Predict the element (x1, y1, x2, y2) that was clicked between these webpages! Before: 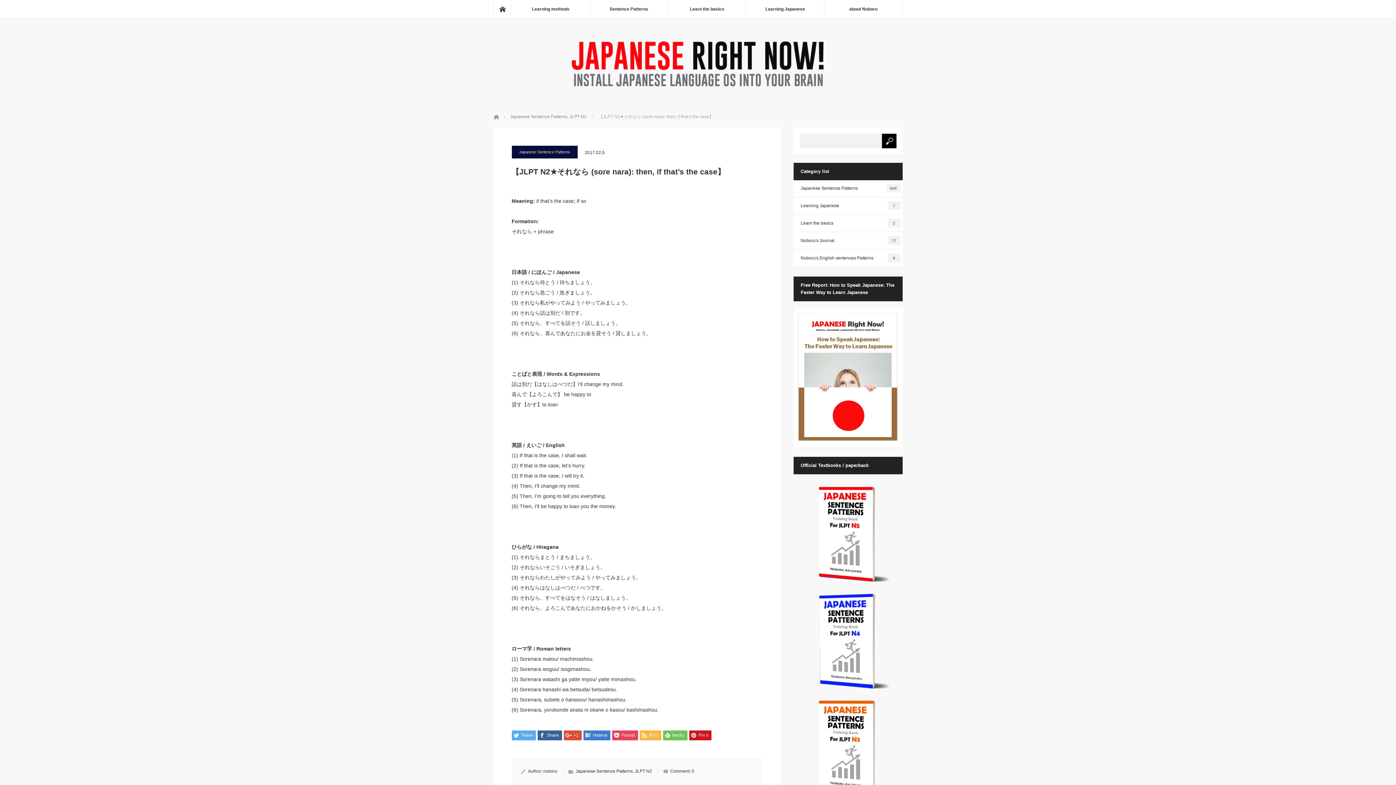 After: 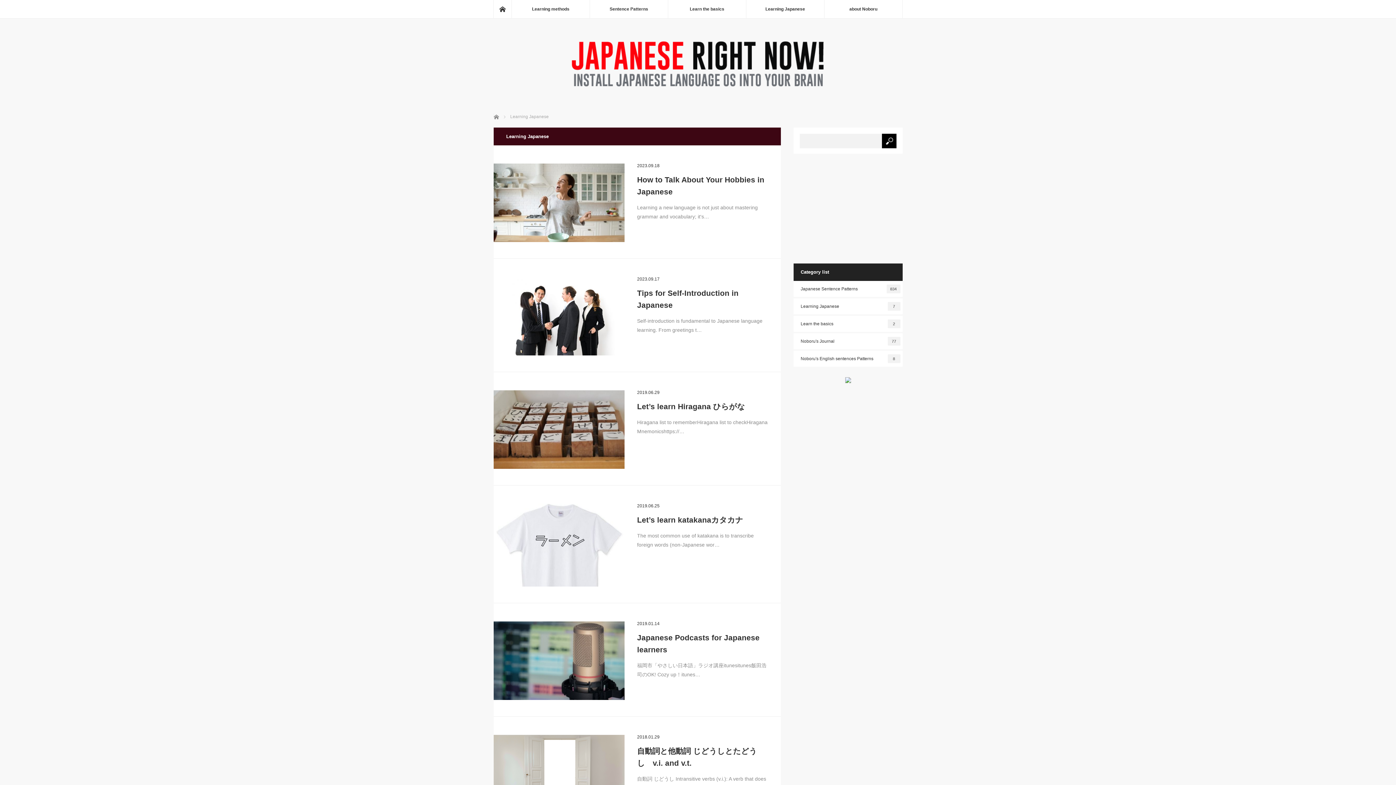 Action: bbox: (793, 197, 902, 213) label: Learning Japanese
7